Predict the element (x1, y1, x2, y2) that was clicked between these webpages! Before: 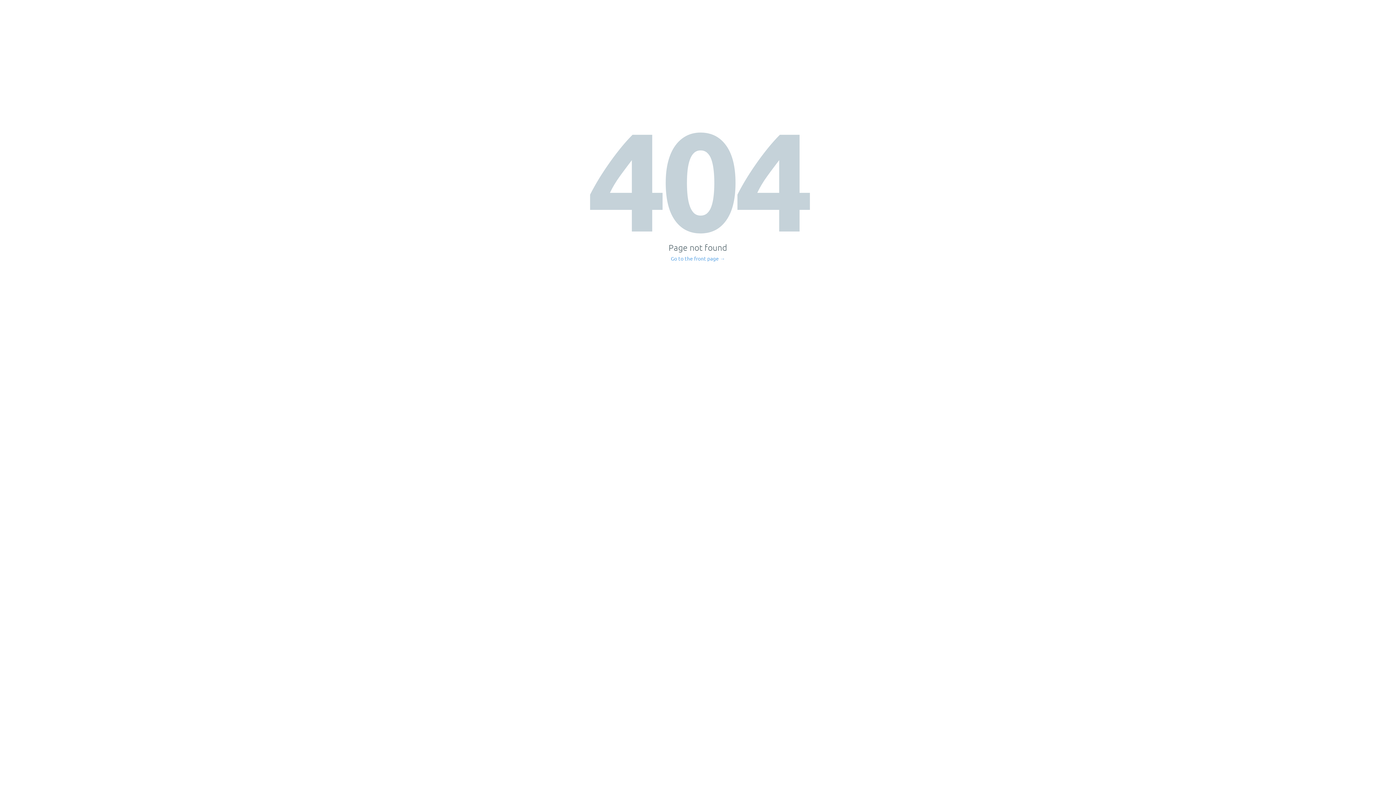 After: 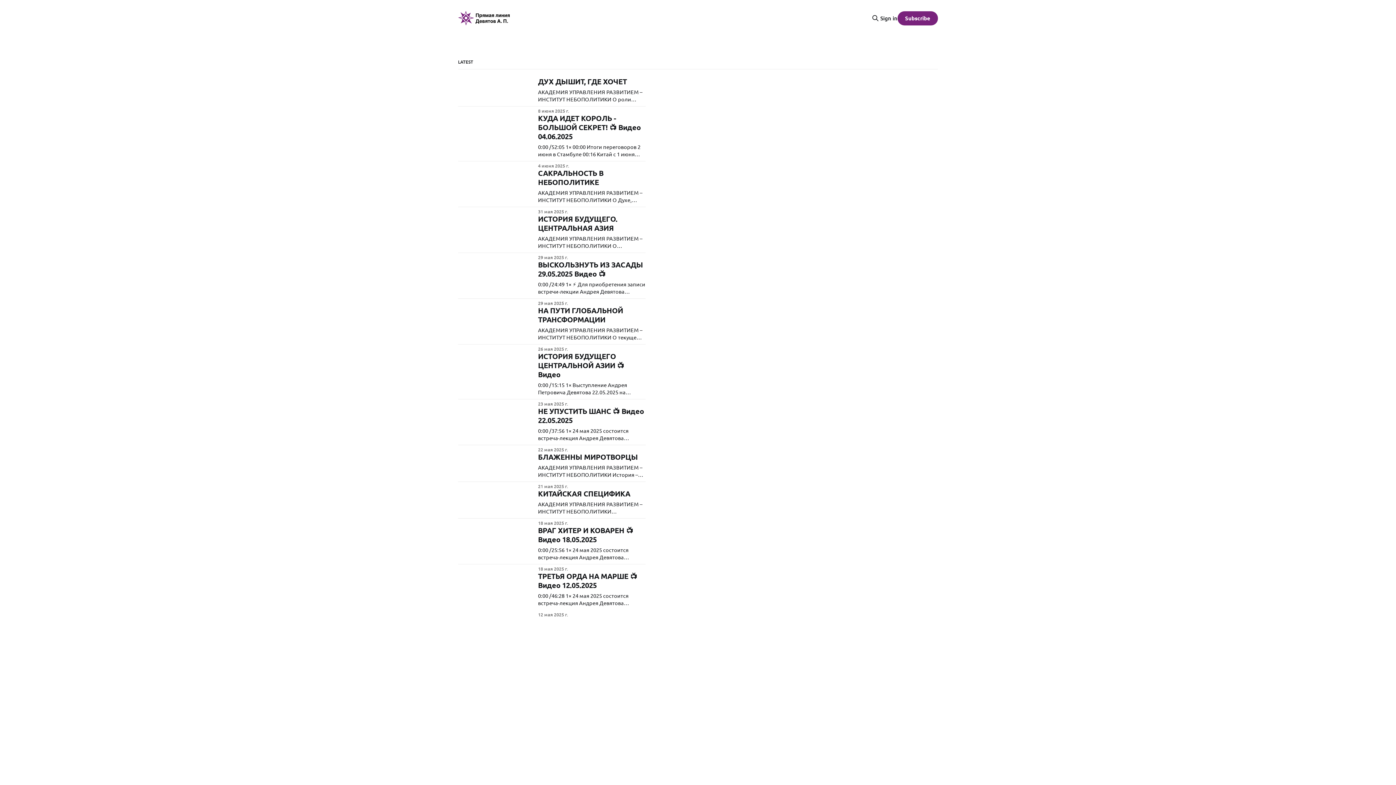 Action: label: Go to the front page → bbox: (671, 256, 725, 261)